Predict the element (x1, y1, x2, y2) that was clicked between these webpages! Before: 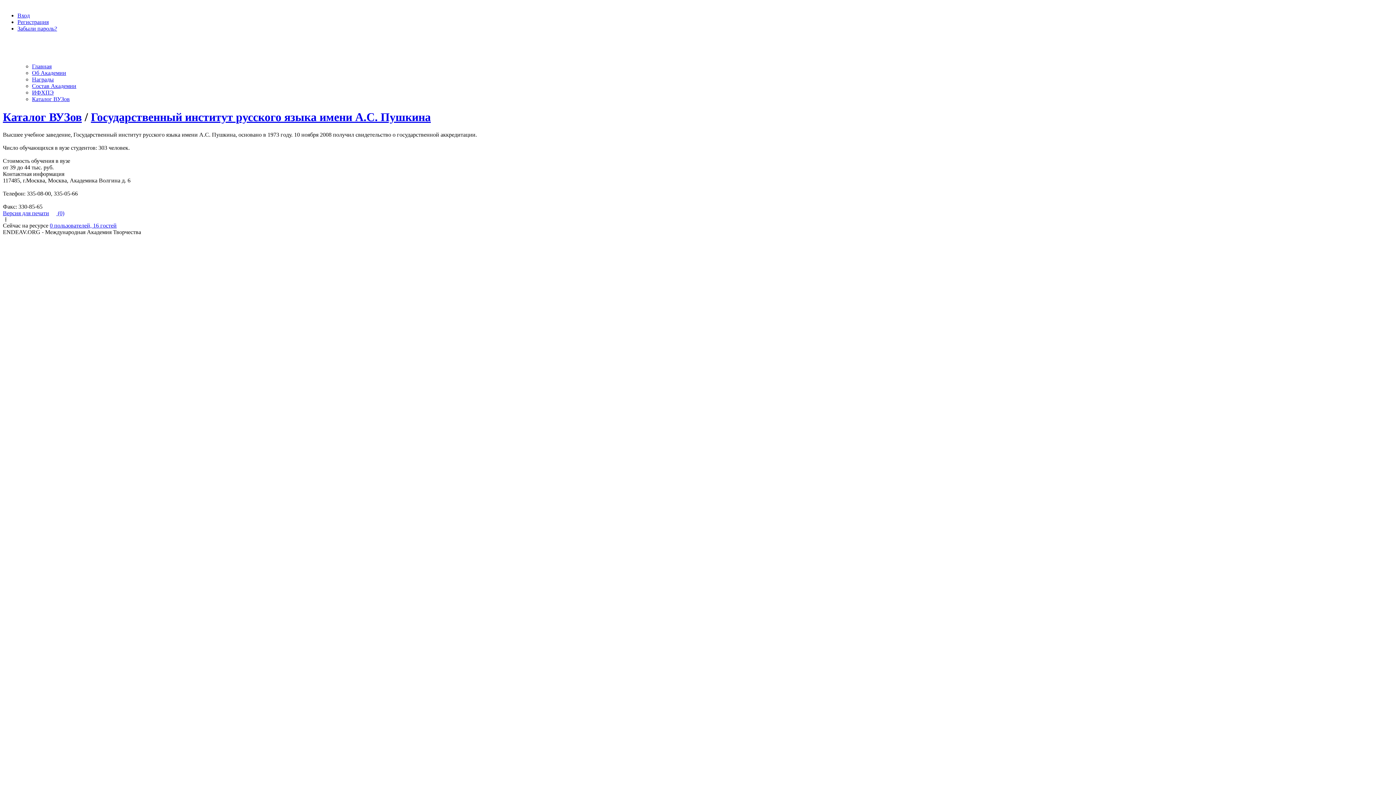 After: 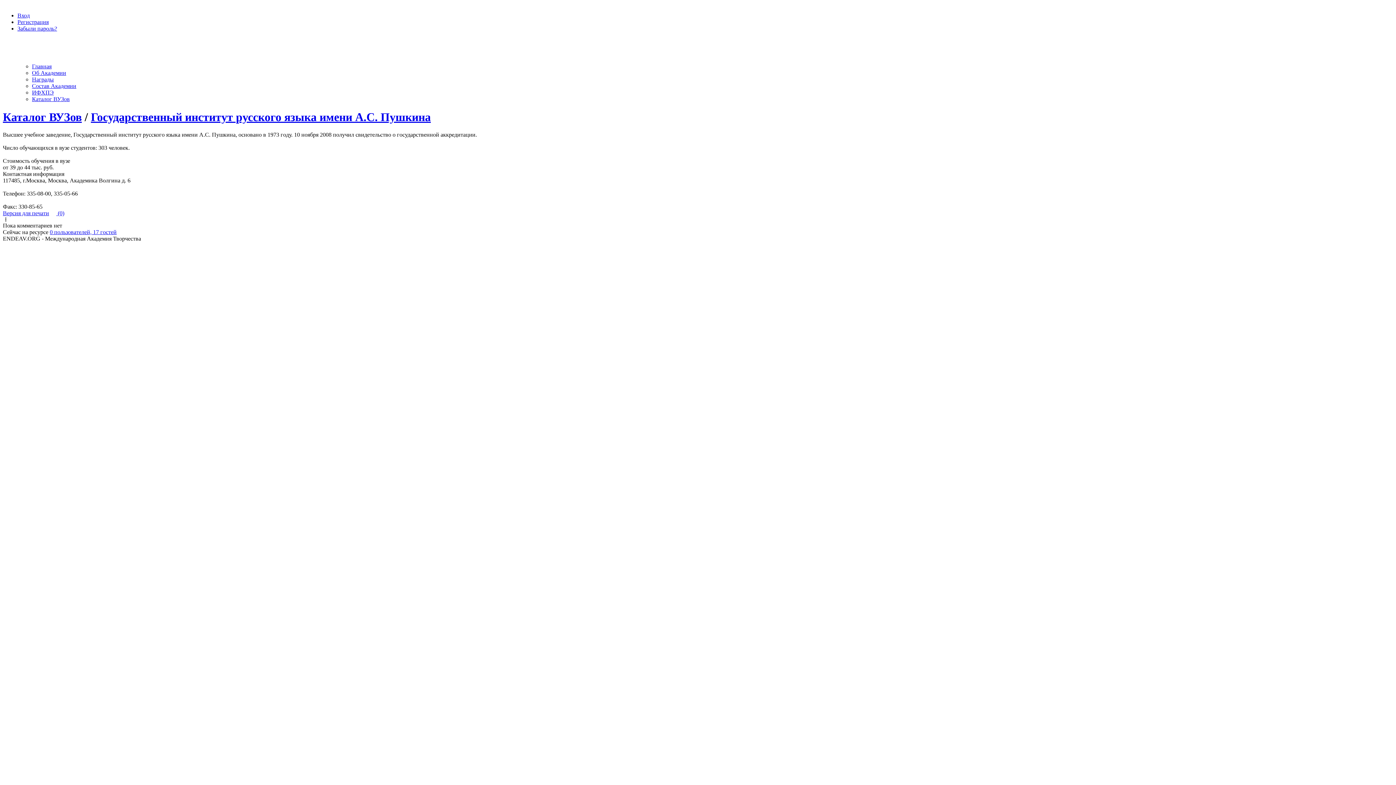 Action: bbox: (56, 210, 64, 216) label:  (0)